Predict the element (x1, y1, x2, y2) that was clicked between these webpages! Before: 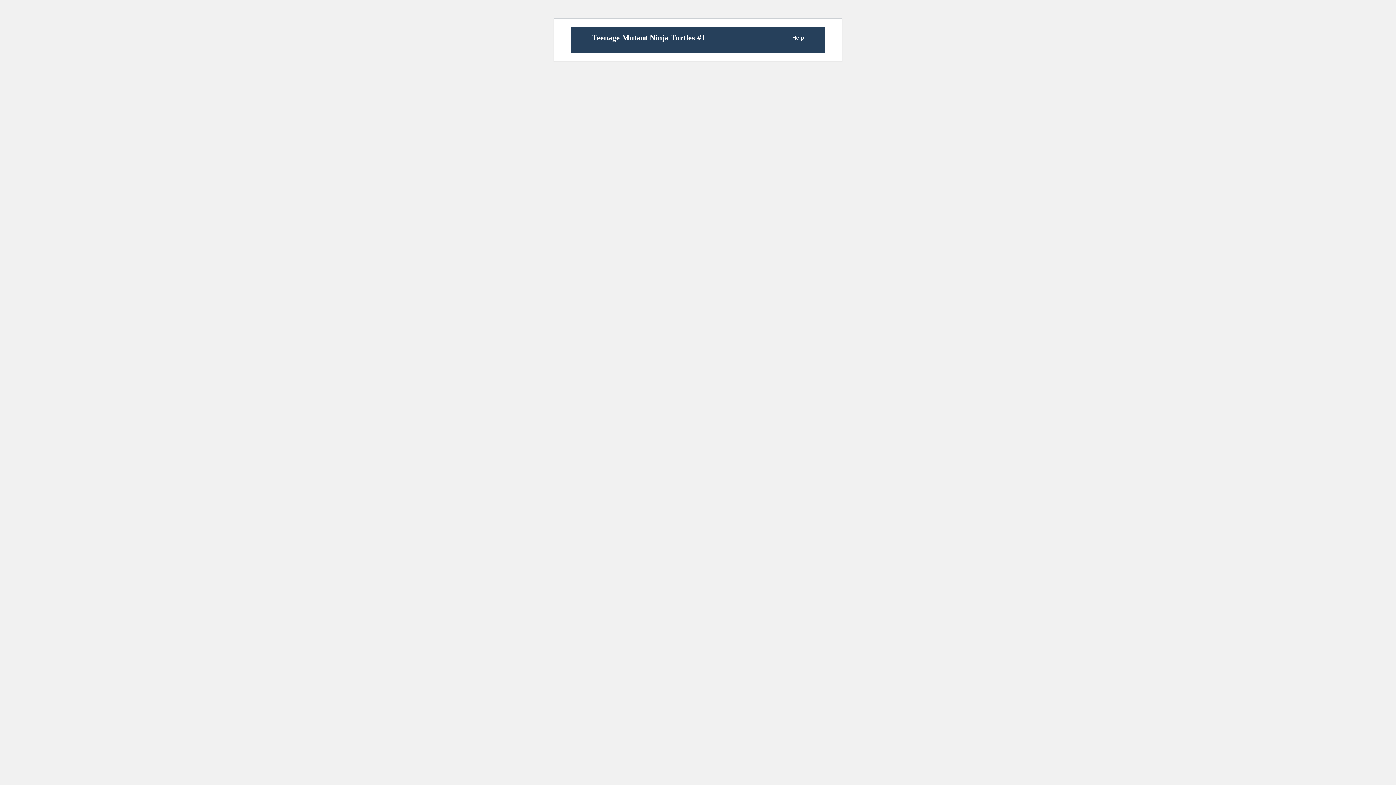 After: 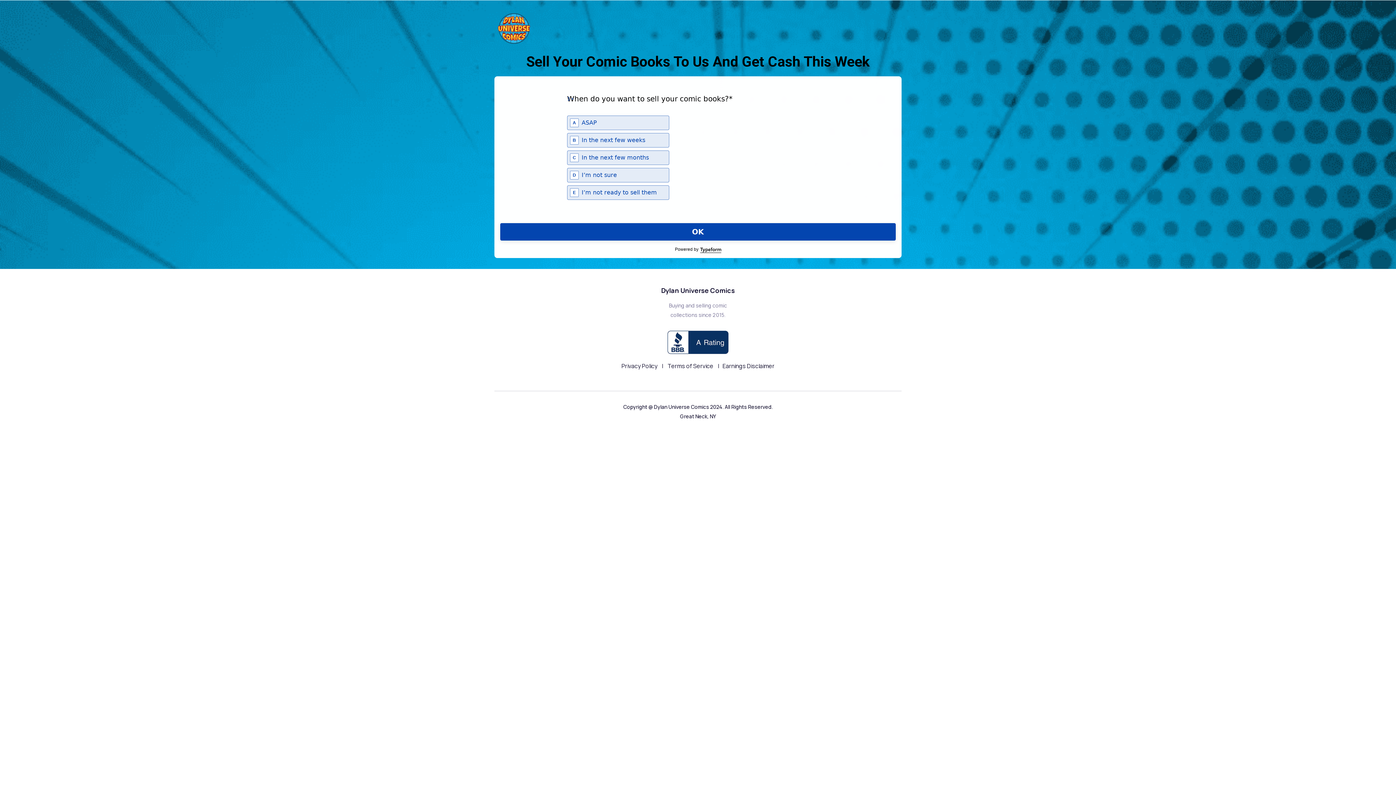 Action: label: Help bbox: (792, 33, 804, 42)